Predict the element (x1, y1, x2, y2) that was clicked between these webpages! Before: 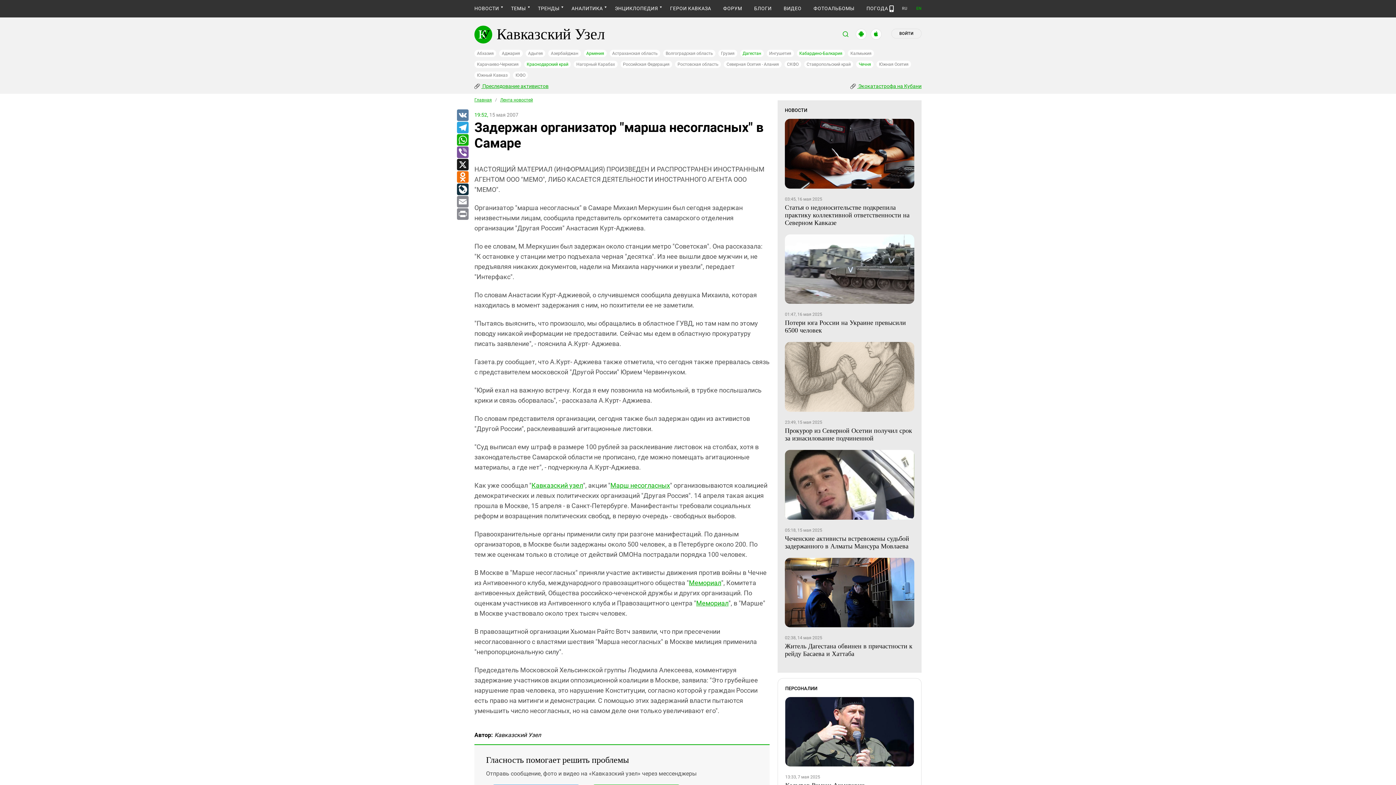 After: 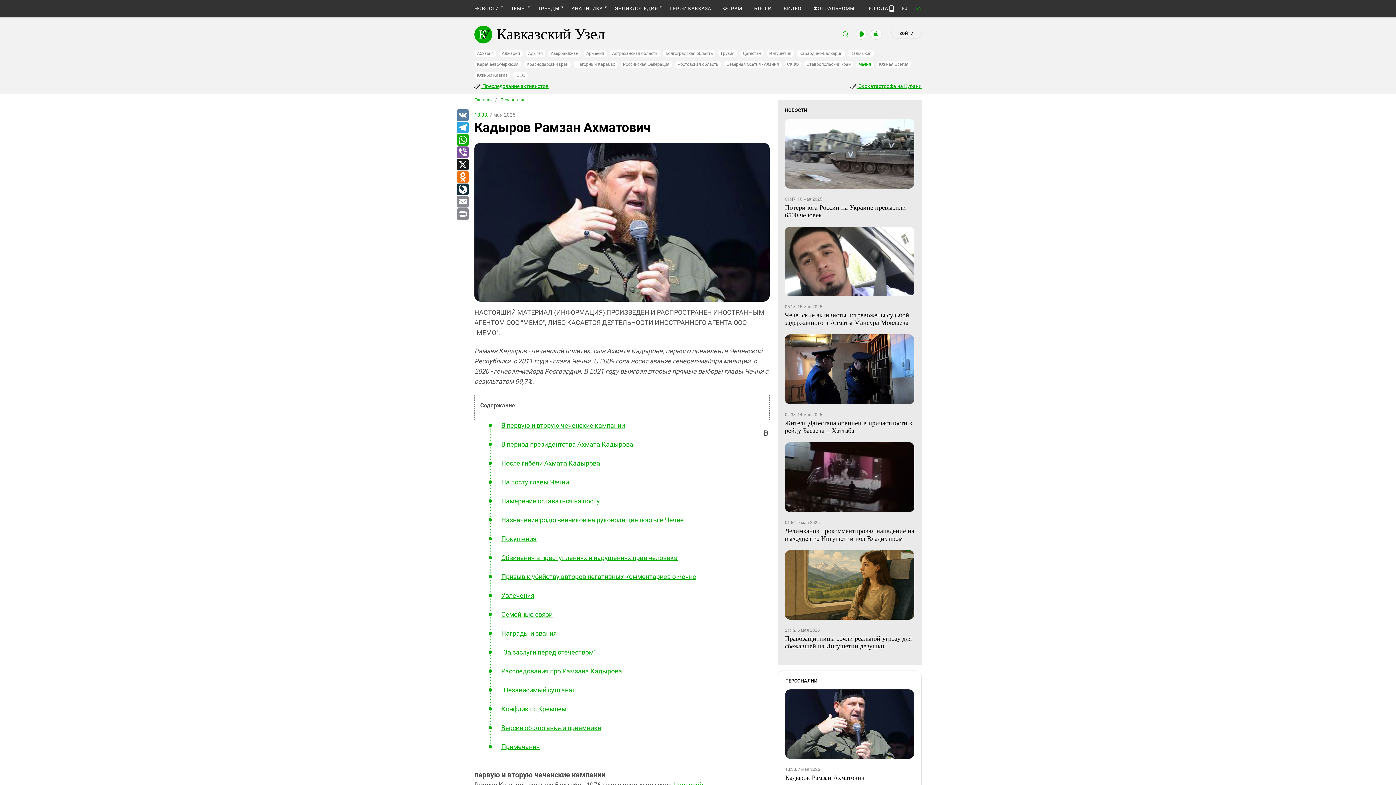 Action: bbox: (785, 697, 914, 766)